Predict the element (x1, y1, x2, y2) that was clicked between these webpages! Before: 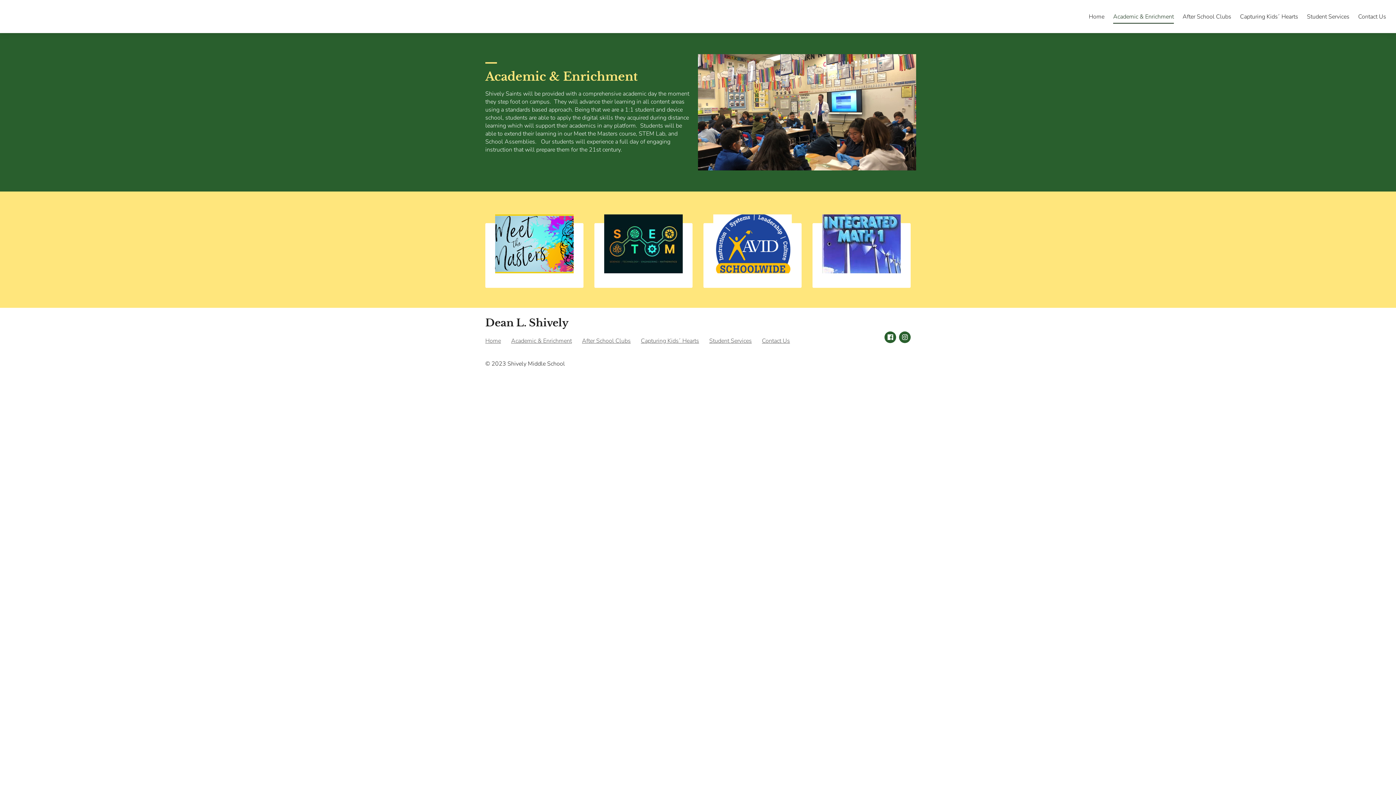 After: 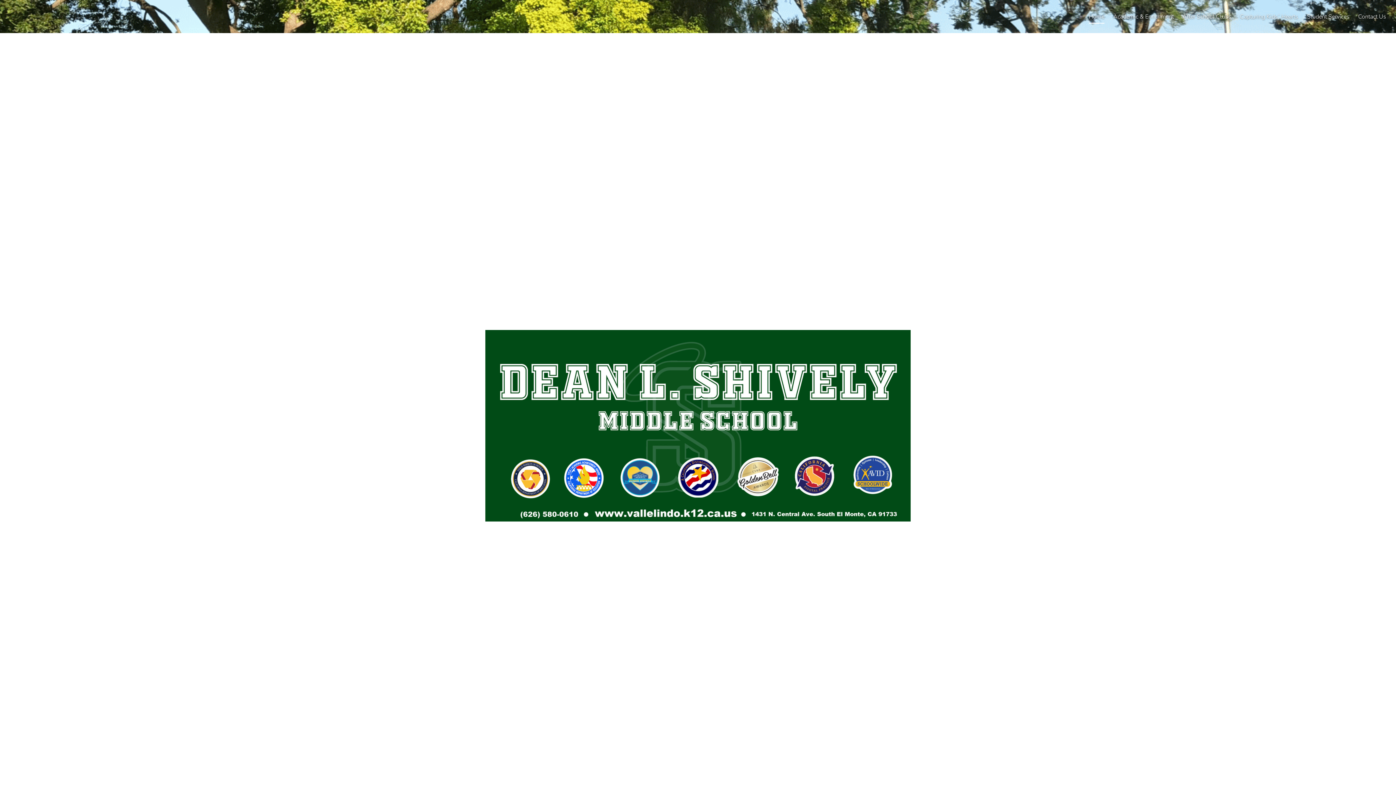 Action: label: Home bbox: (485, 337, 501, 345)